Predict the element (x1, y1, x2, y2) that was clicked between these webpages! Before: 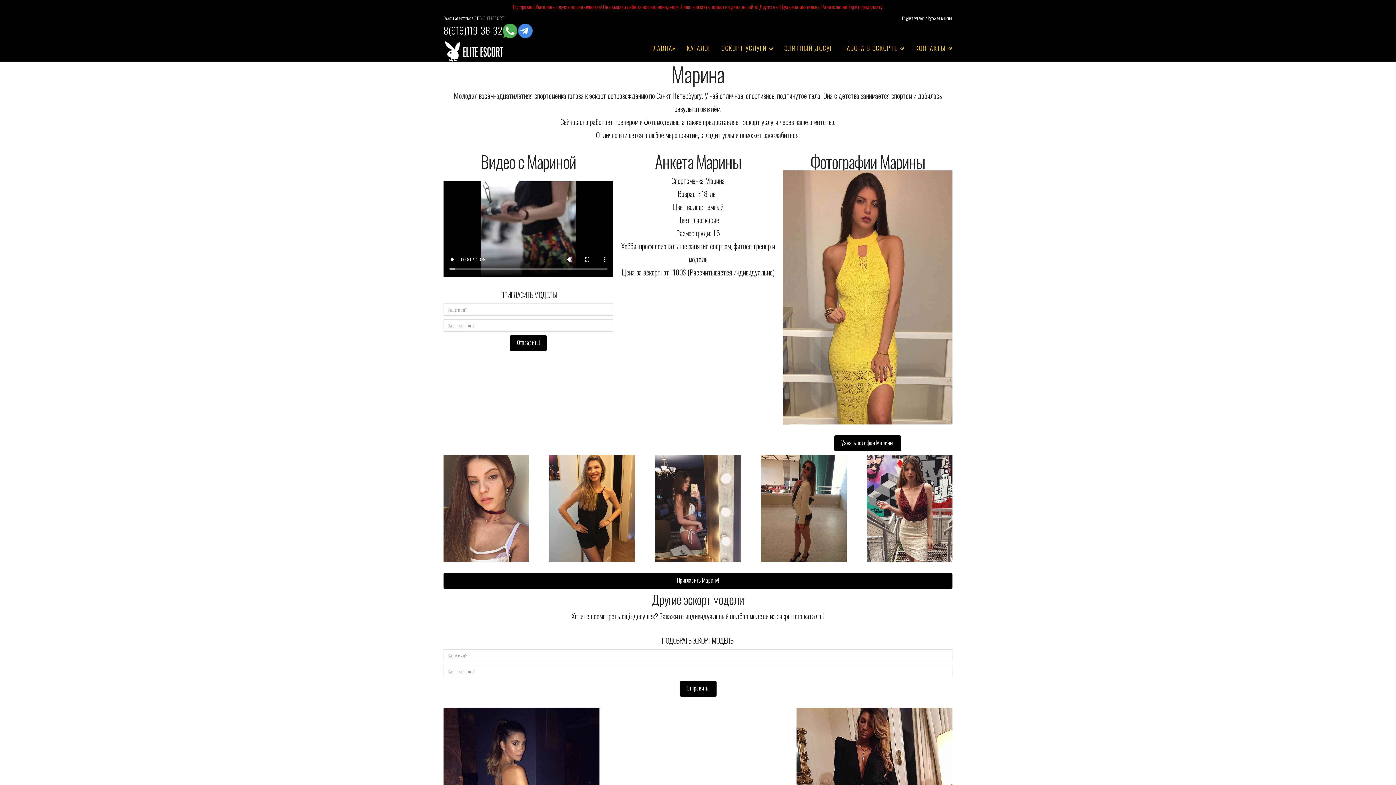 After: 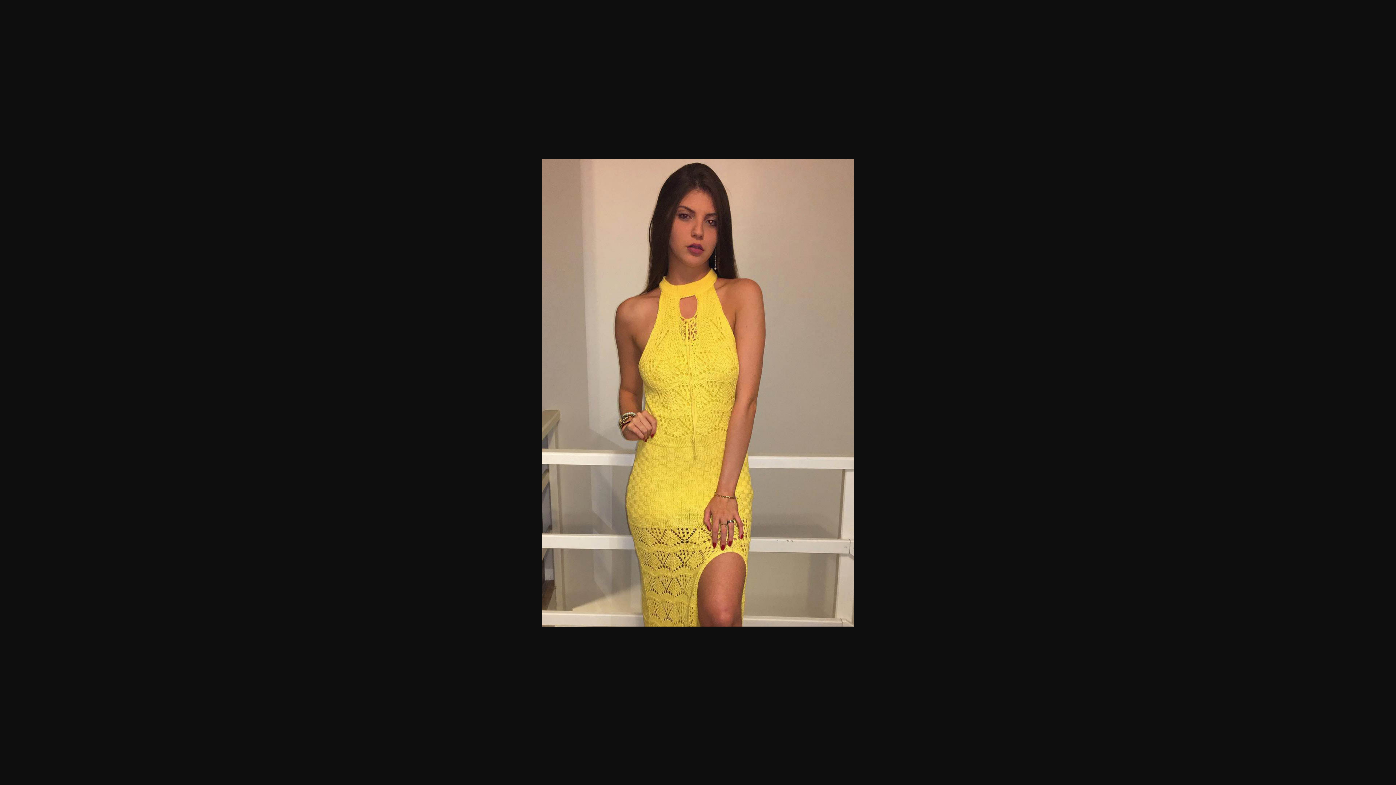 Action: bbox: (783, 170, 952, 424)